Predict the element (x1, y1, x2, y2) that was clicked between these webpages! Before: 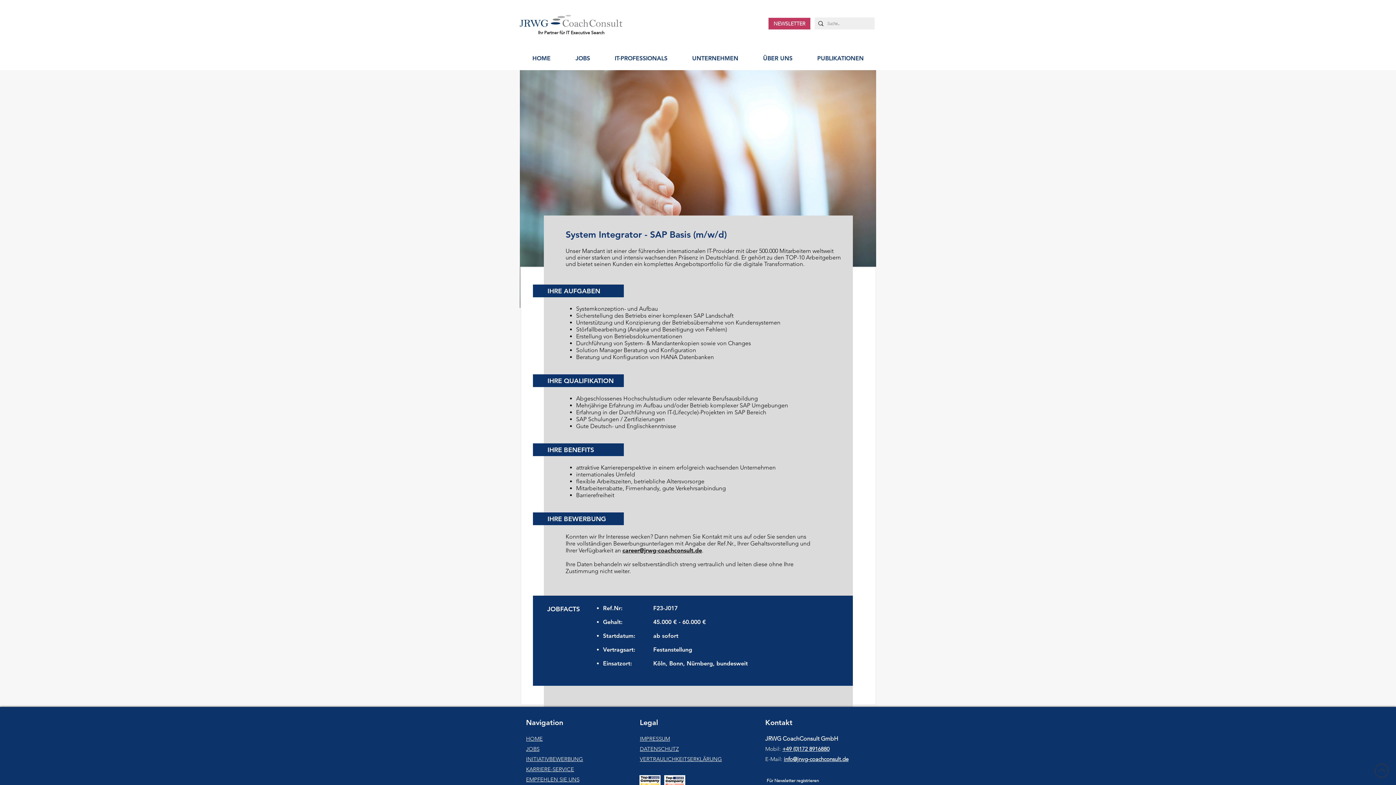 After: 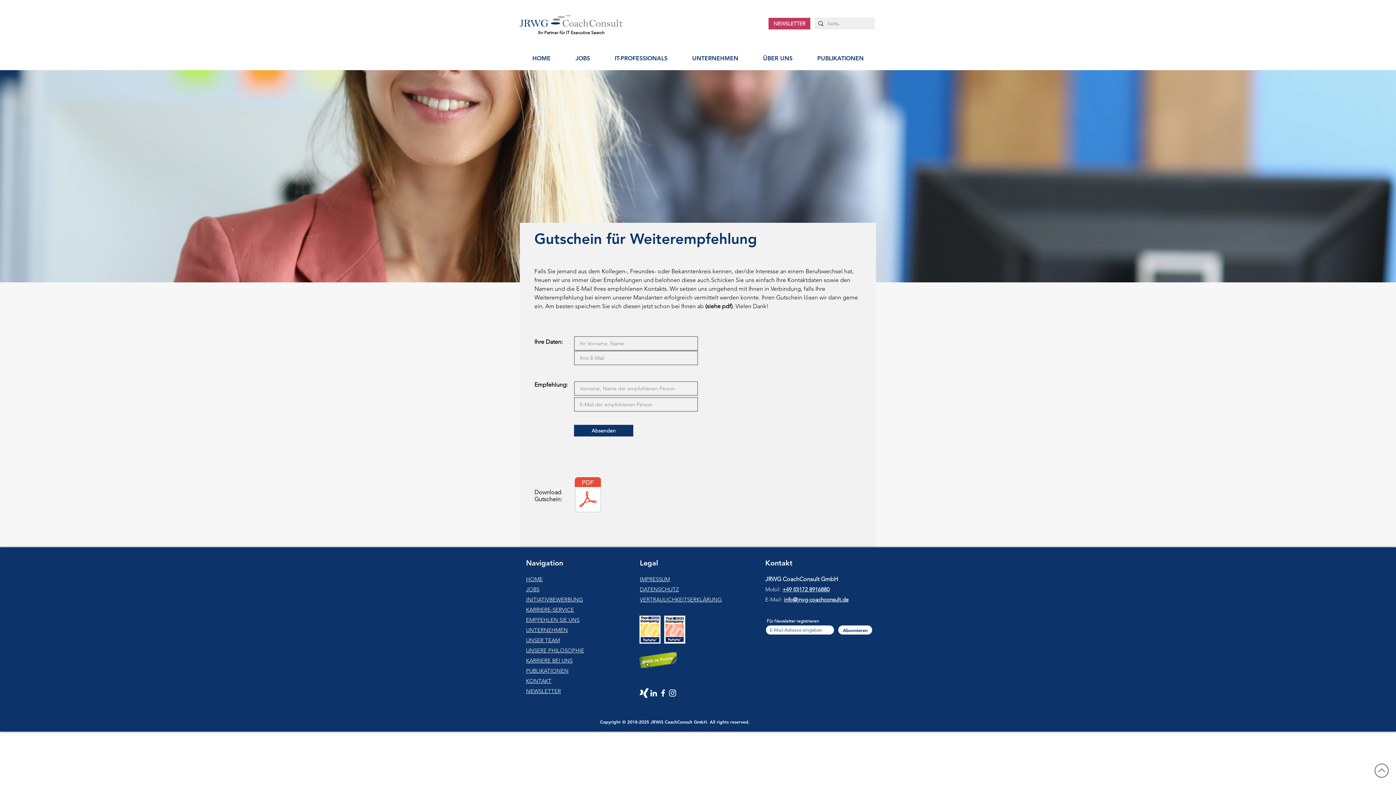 Action: bbox: (526, 776, 579, 783) label: EMPFEHLEN SIE UNS